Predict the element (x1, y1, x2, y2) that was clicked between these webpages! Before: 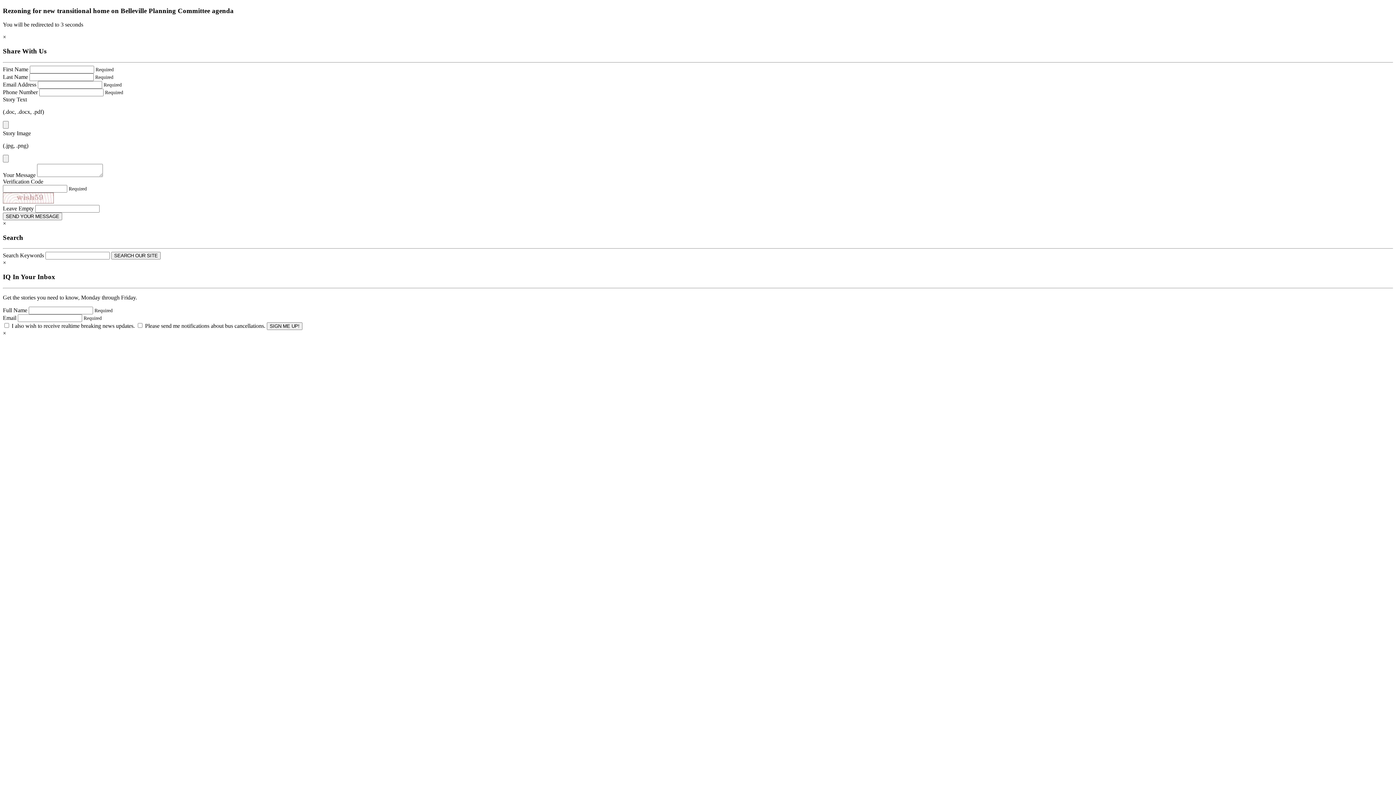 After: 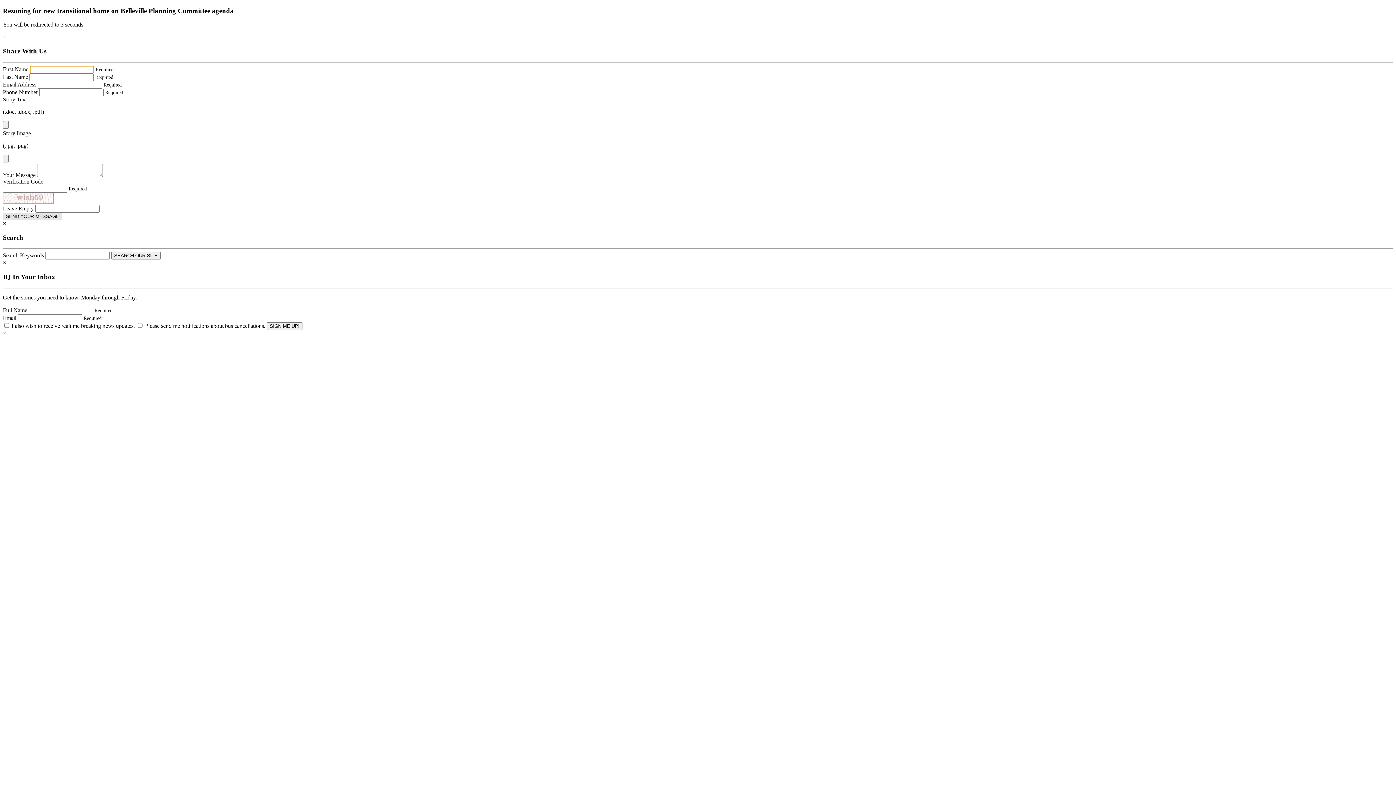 Action: label: SEND YOUR MESSAGE bbox: (2, 212, 62, 220)